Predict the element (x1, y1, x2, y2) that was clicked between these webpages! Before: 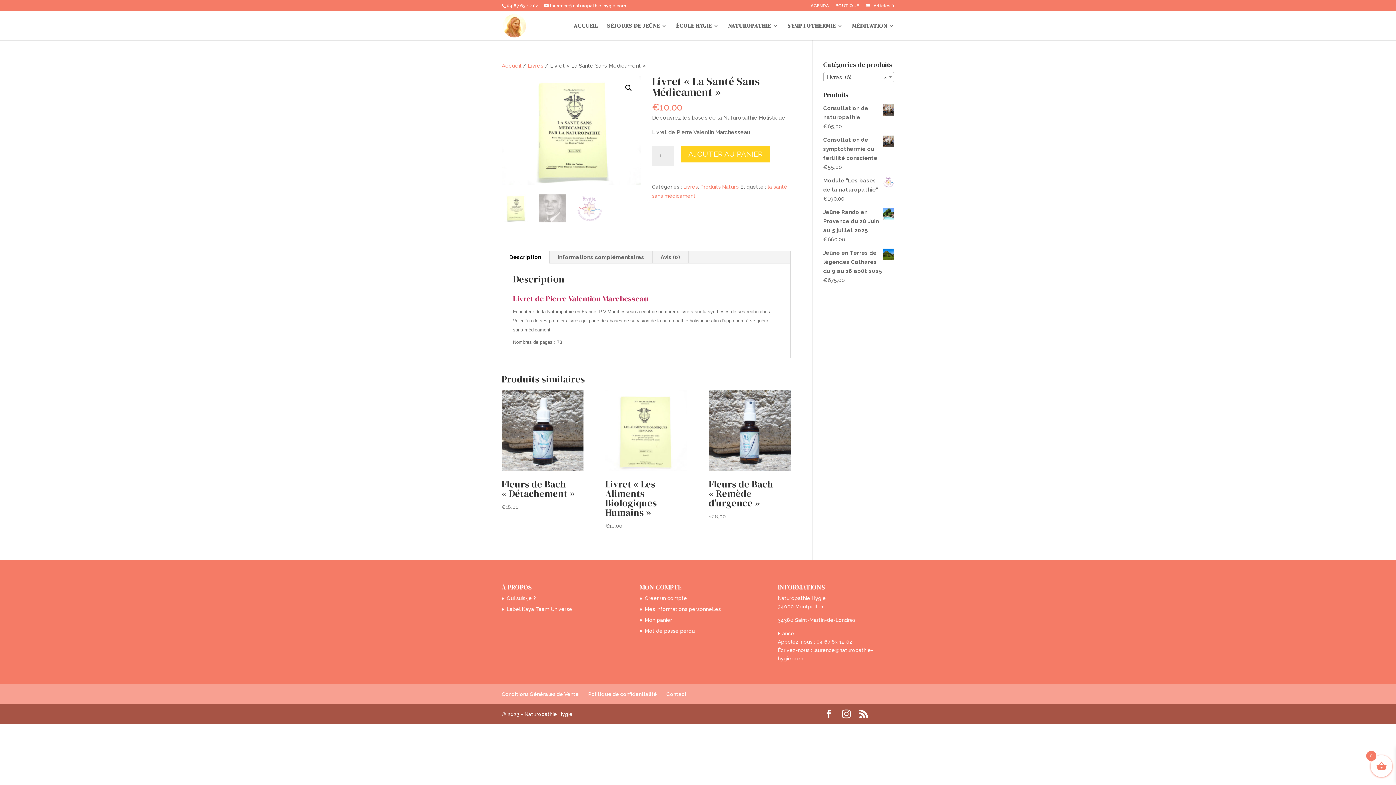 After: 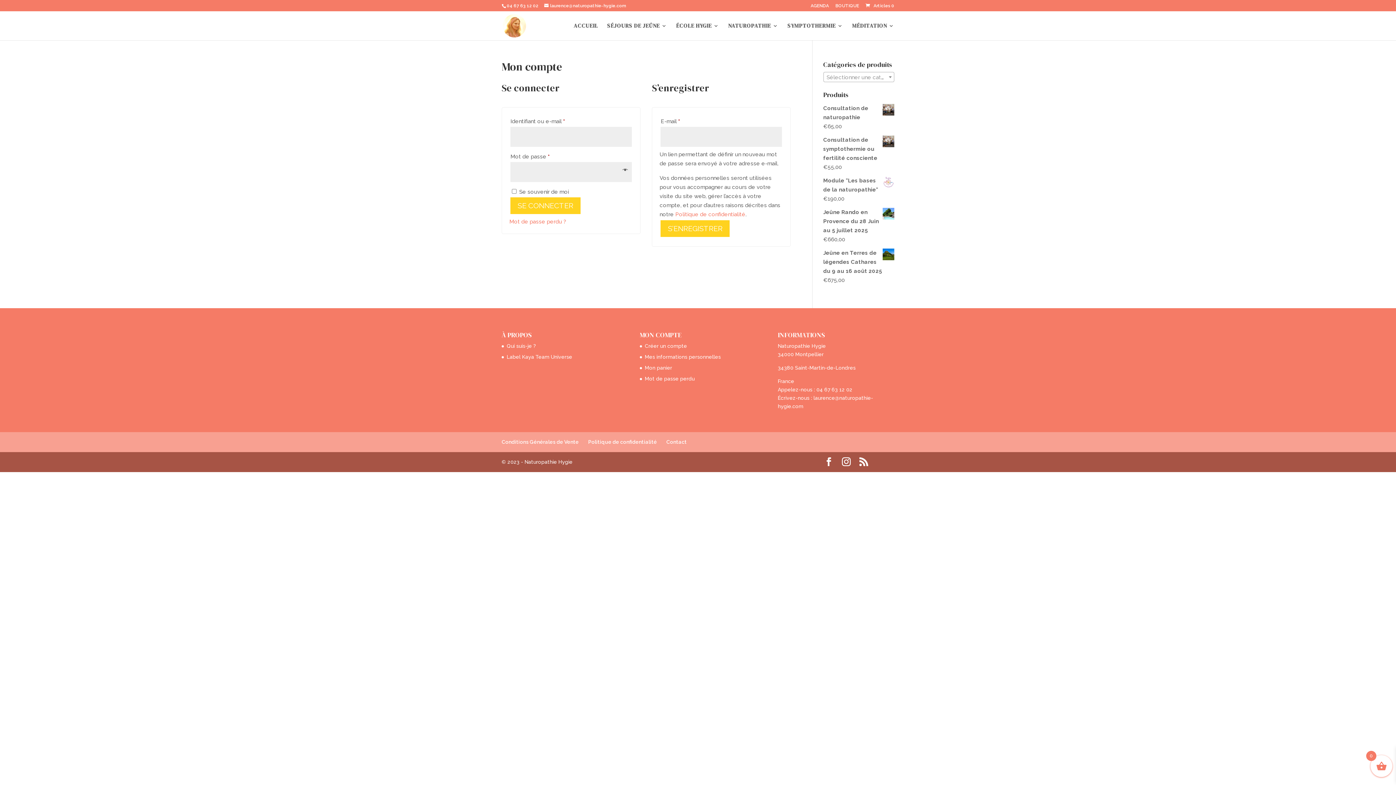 Action: bbox: (645, 595, 687, 601) label: Créer un compte